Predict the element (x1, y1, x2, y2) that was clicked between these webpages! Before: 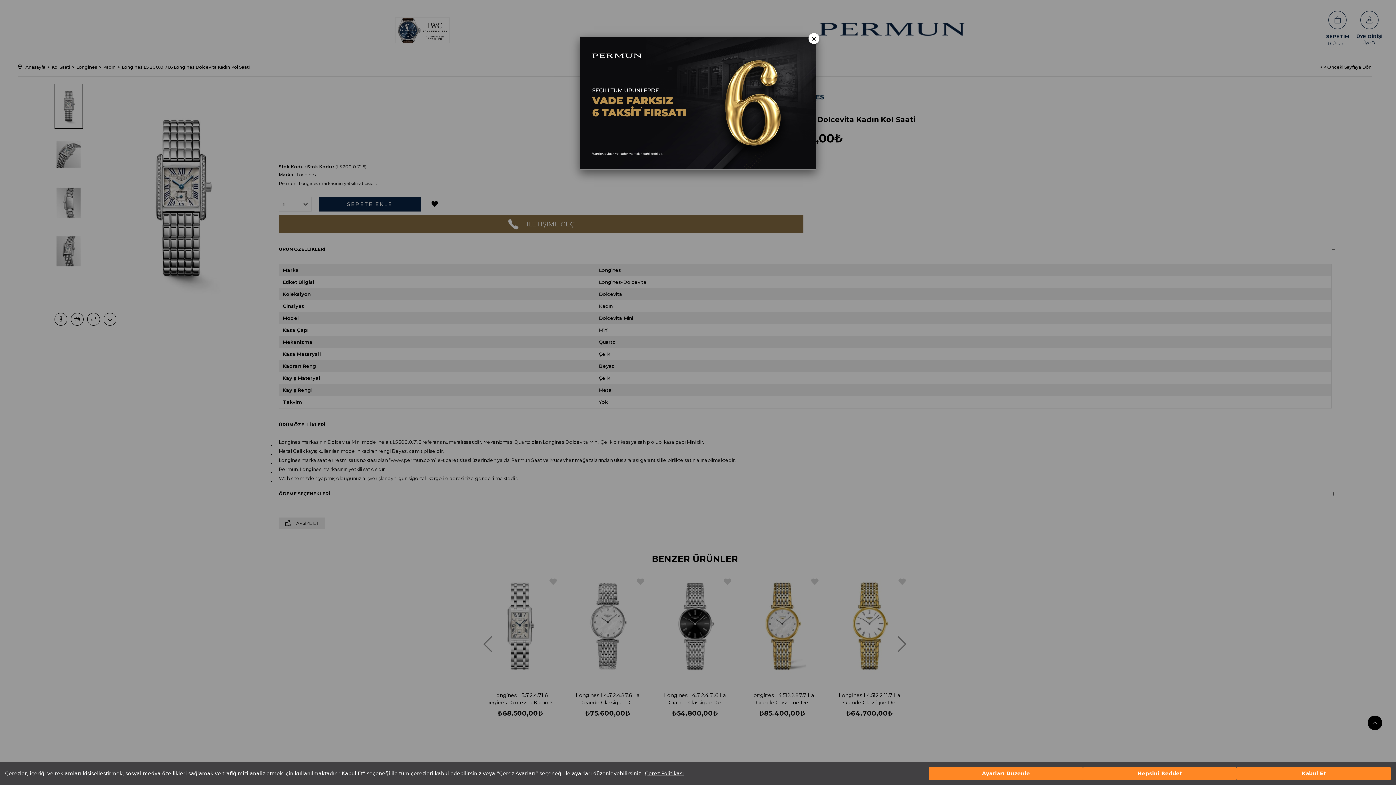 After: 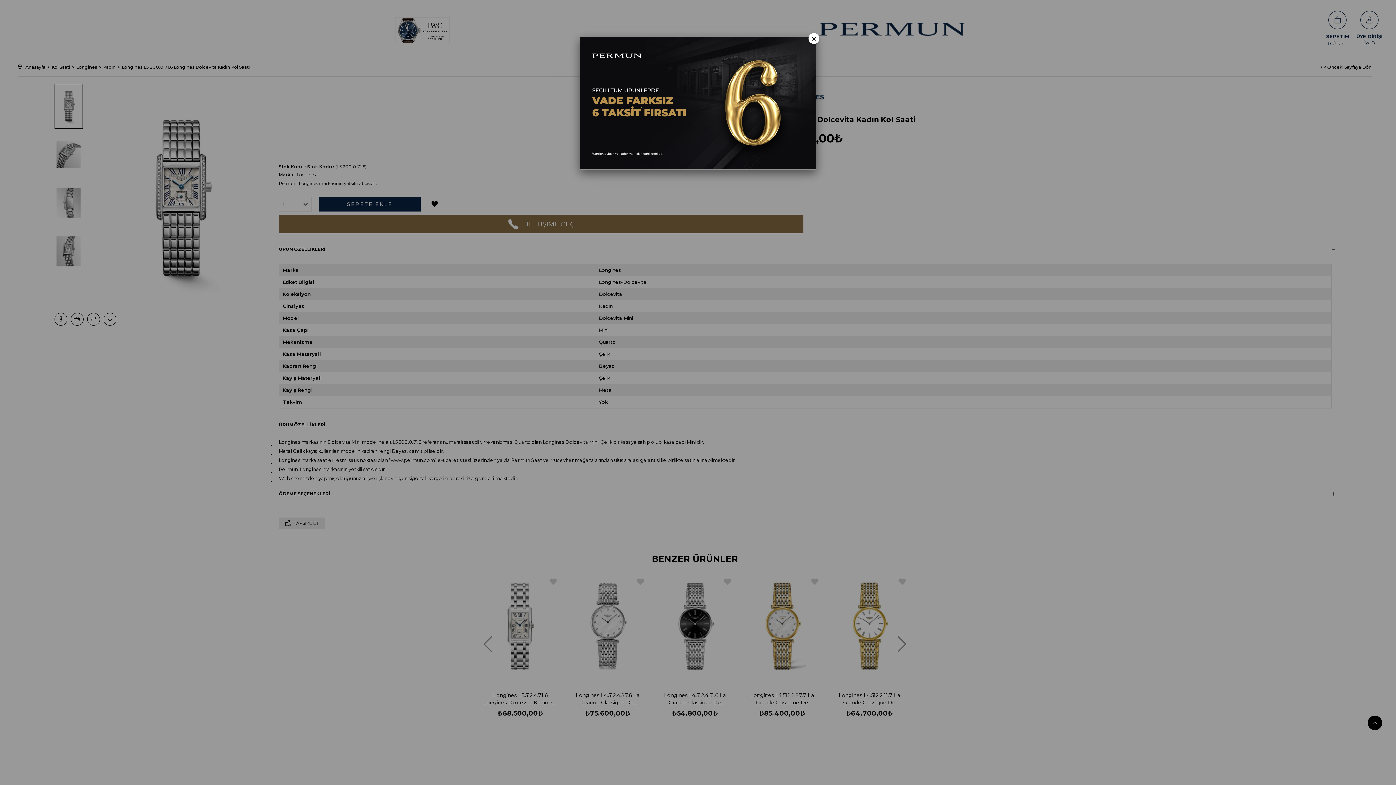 Action: label: Kabul Et bbox: (1237, 767, 1391, 780)